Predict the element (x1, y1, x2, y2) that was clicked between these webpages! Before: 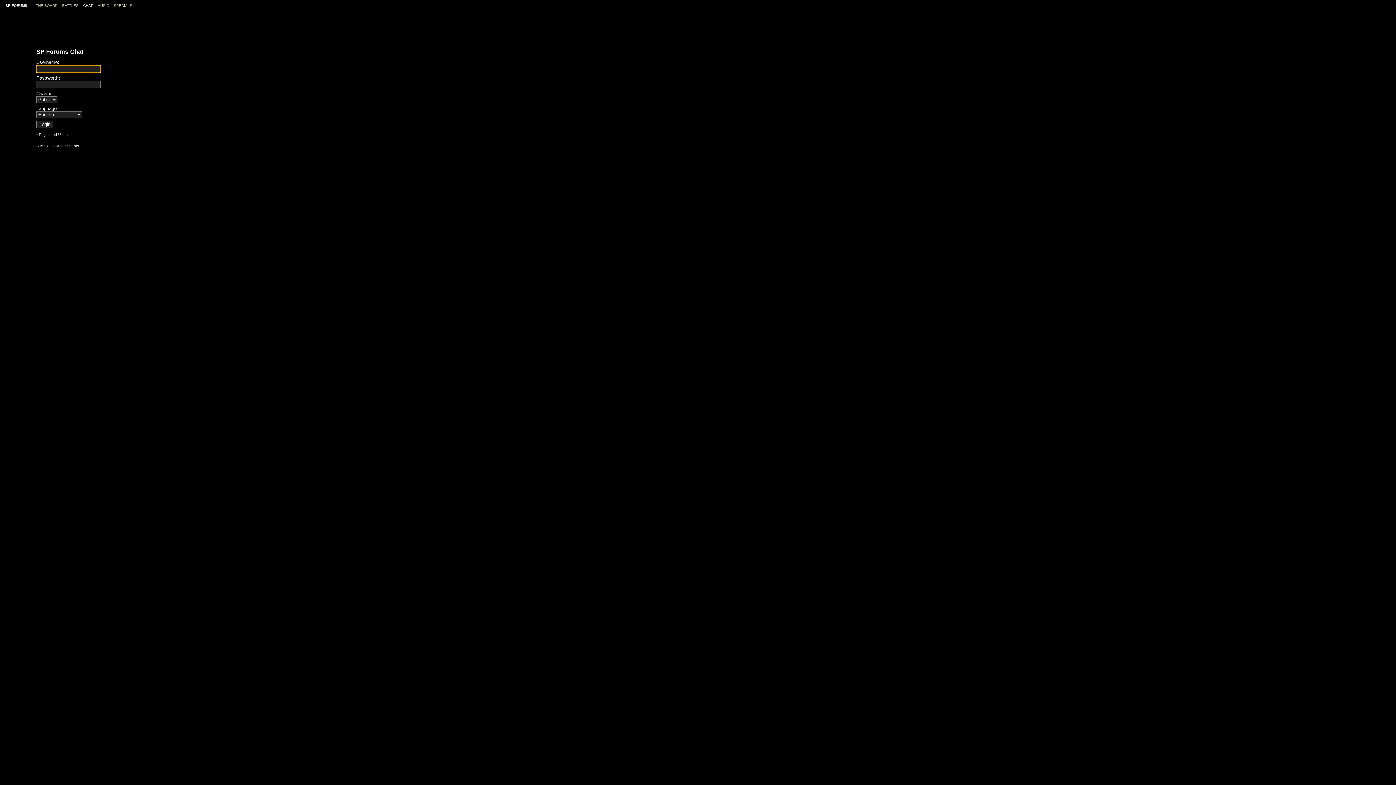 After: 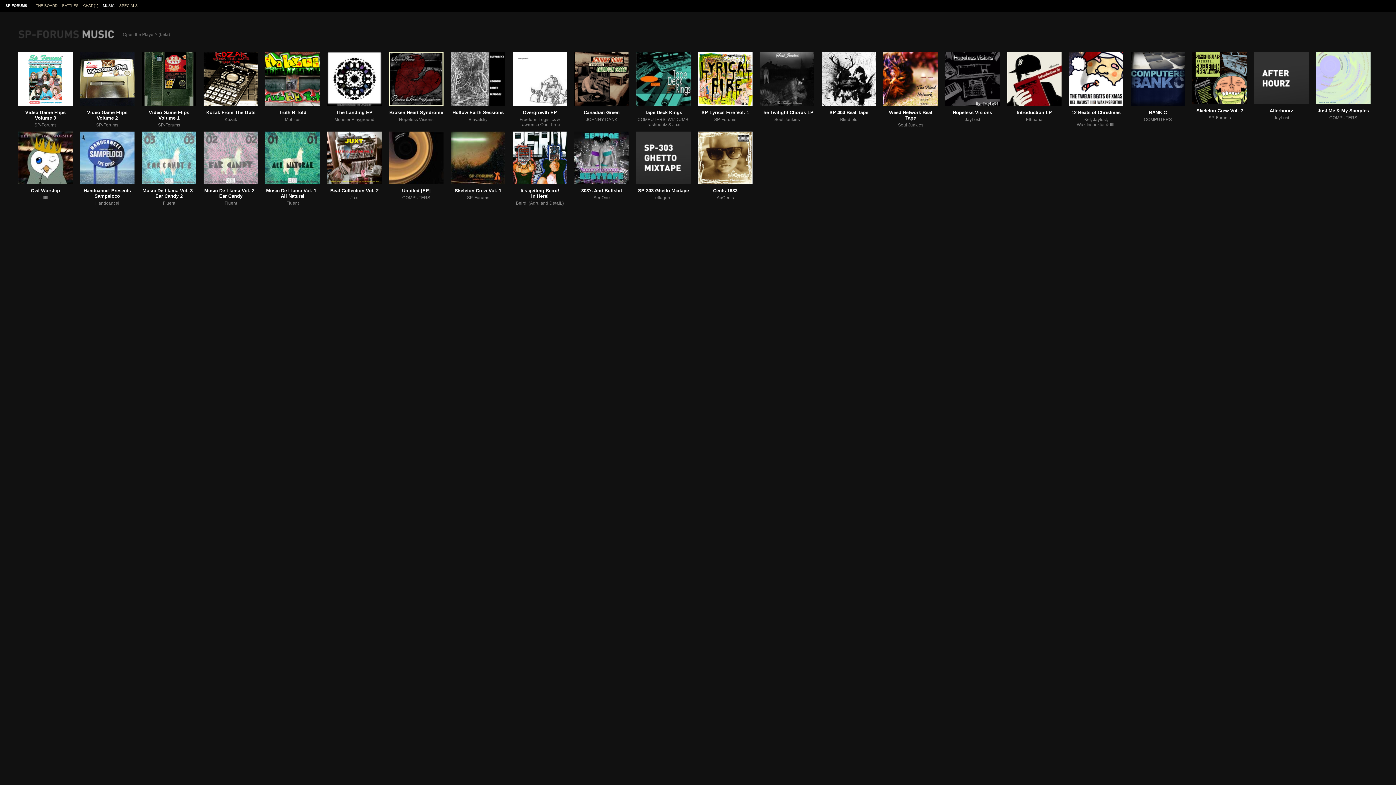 Action: label: MUSIC bbox: (97, 3, 109, 7)